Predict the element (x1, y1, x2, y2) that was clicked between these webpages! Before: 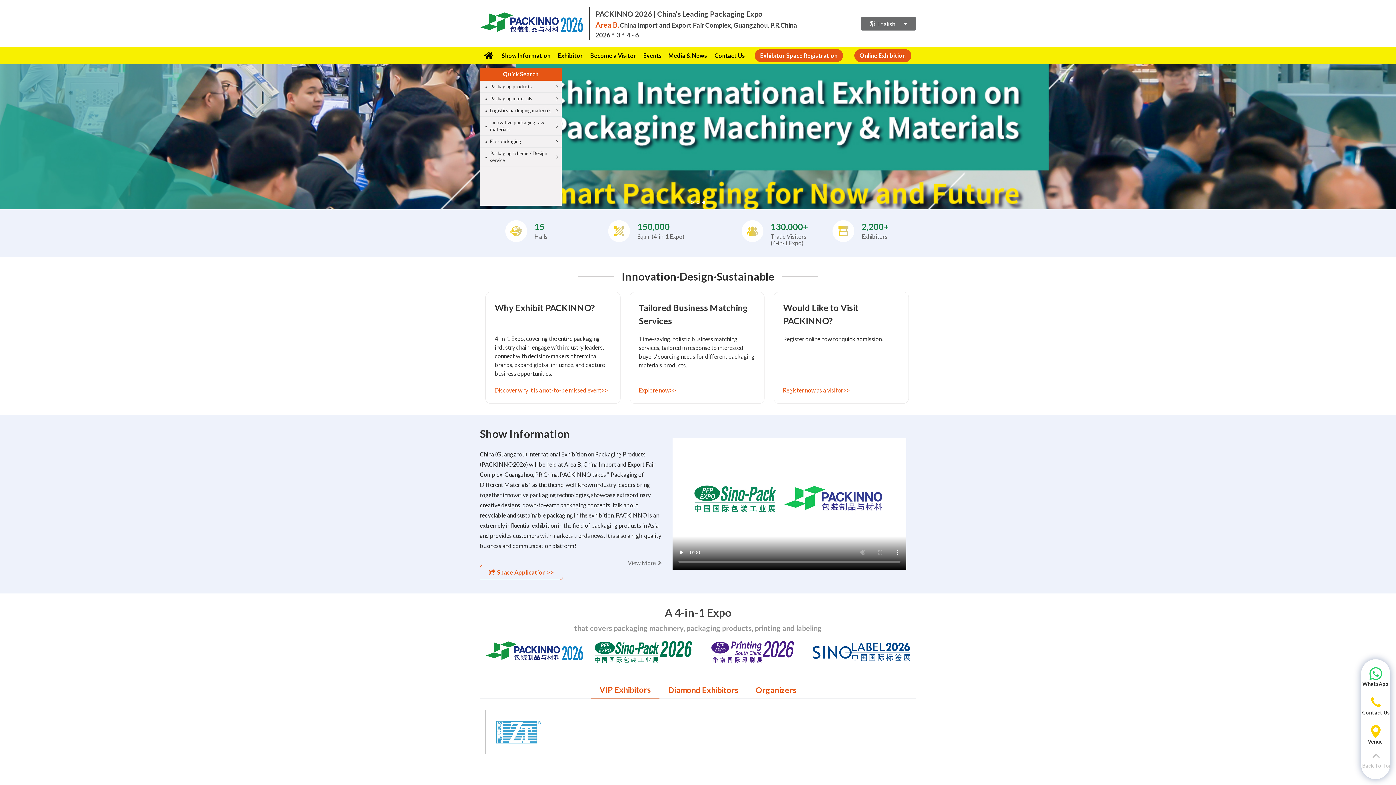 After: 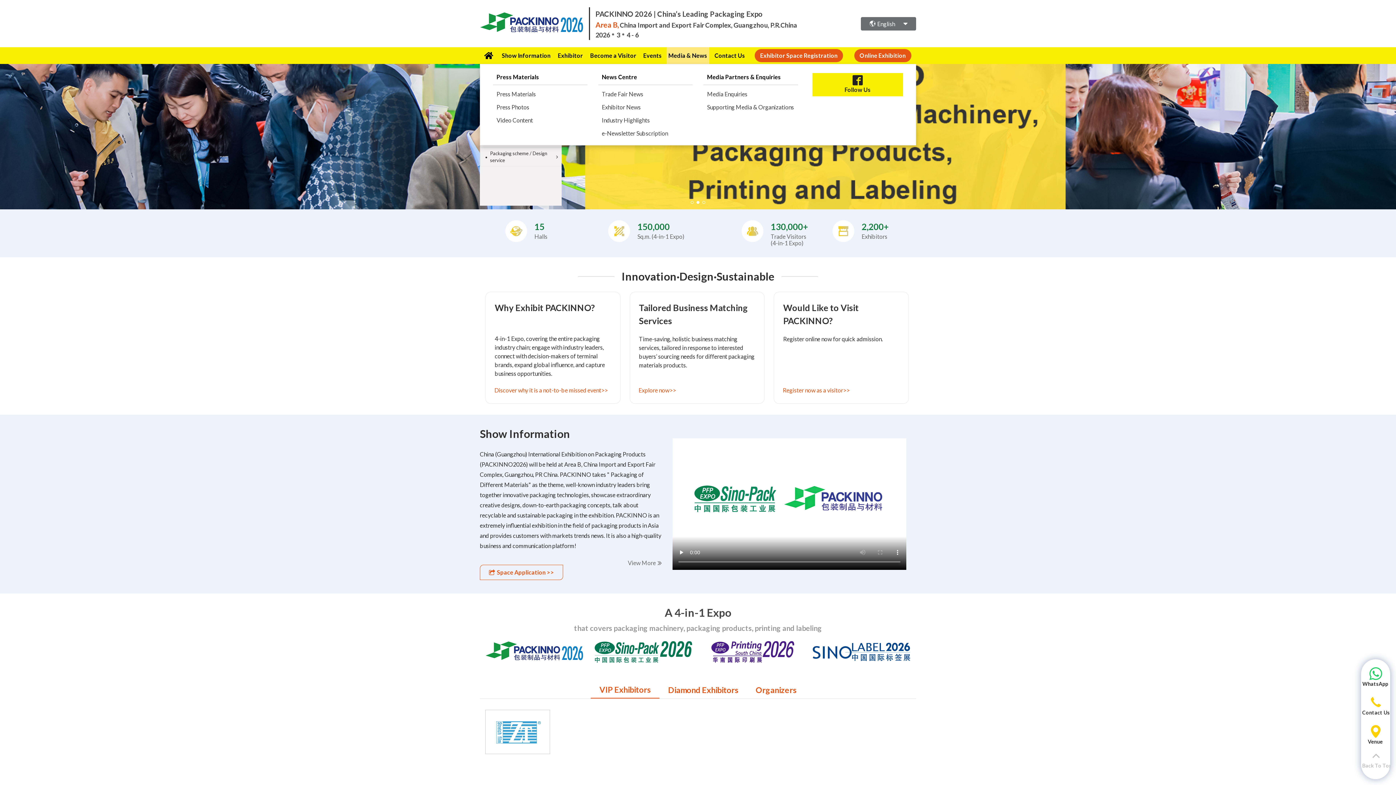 Action: bbox: (666, 47, 709, 64) label: Media & News